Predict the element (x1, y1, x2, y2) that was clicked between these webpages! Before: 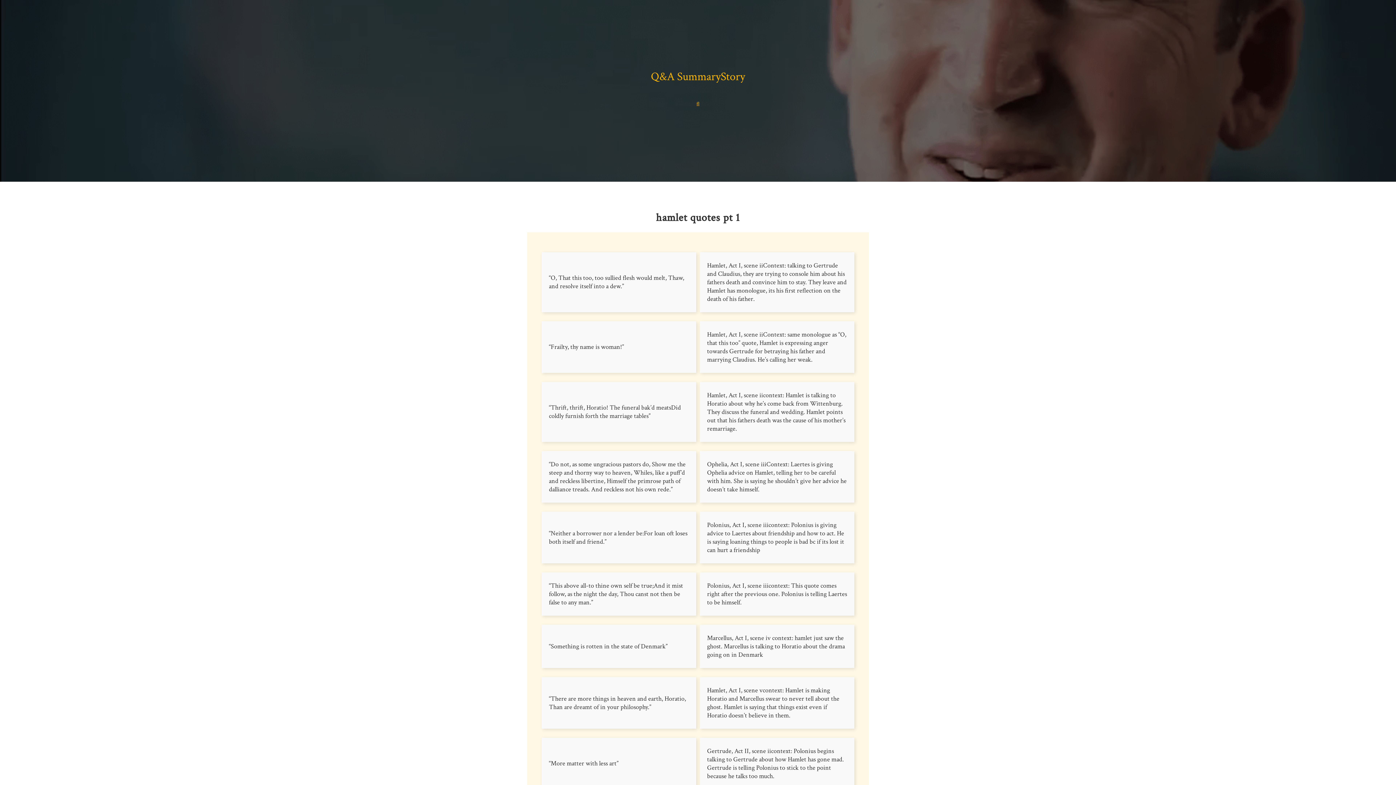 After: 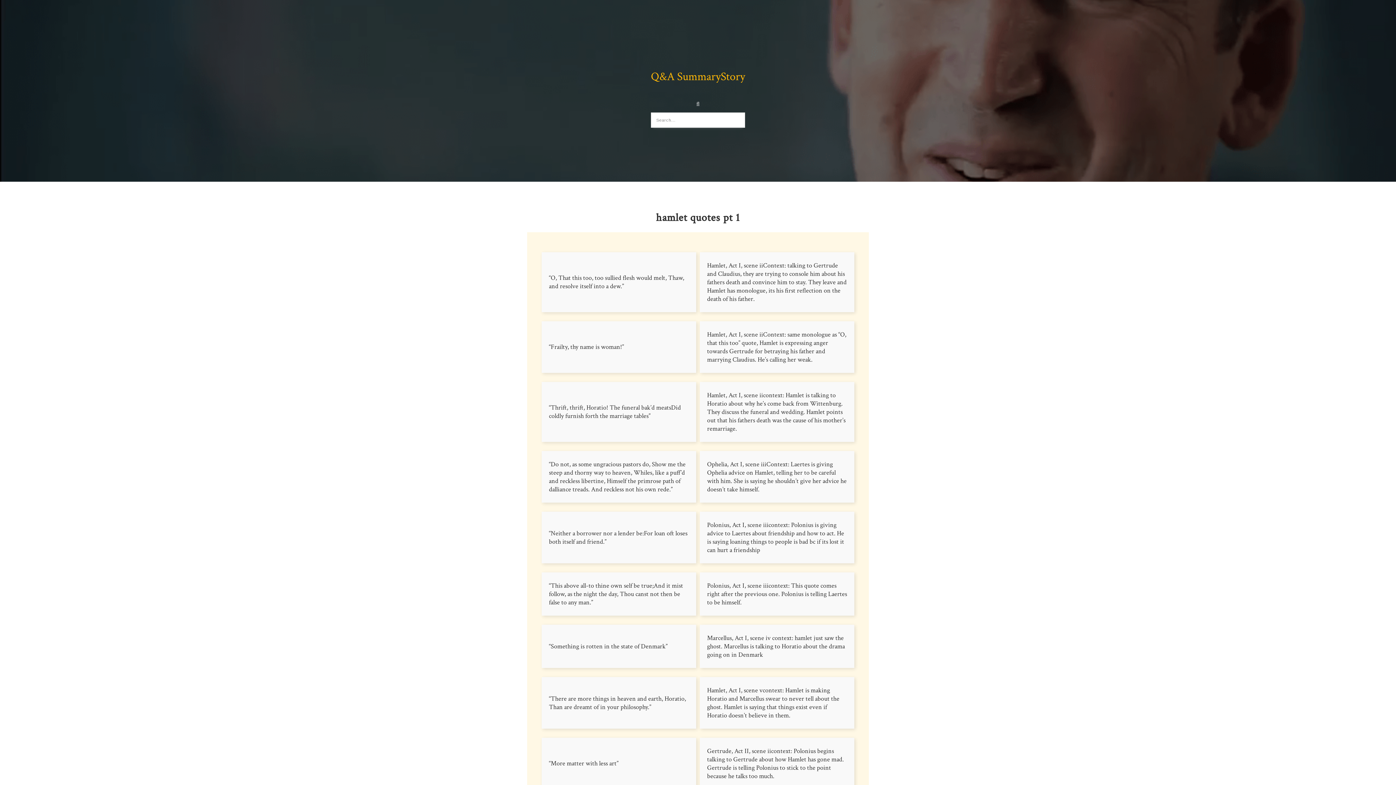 Action: bbox: (692, 95, 703, 112)